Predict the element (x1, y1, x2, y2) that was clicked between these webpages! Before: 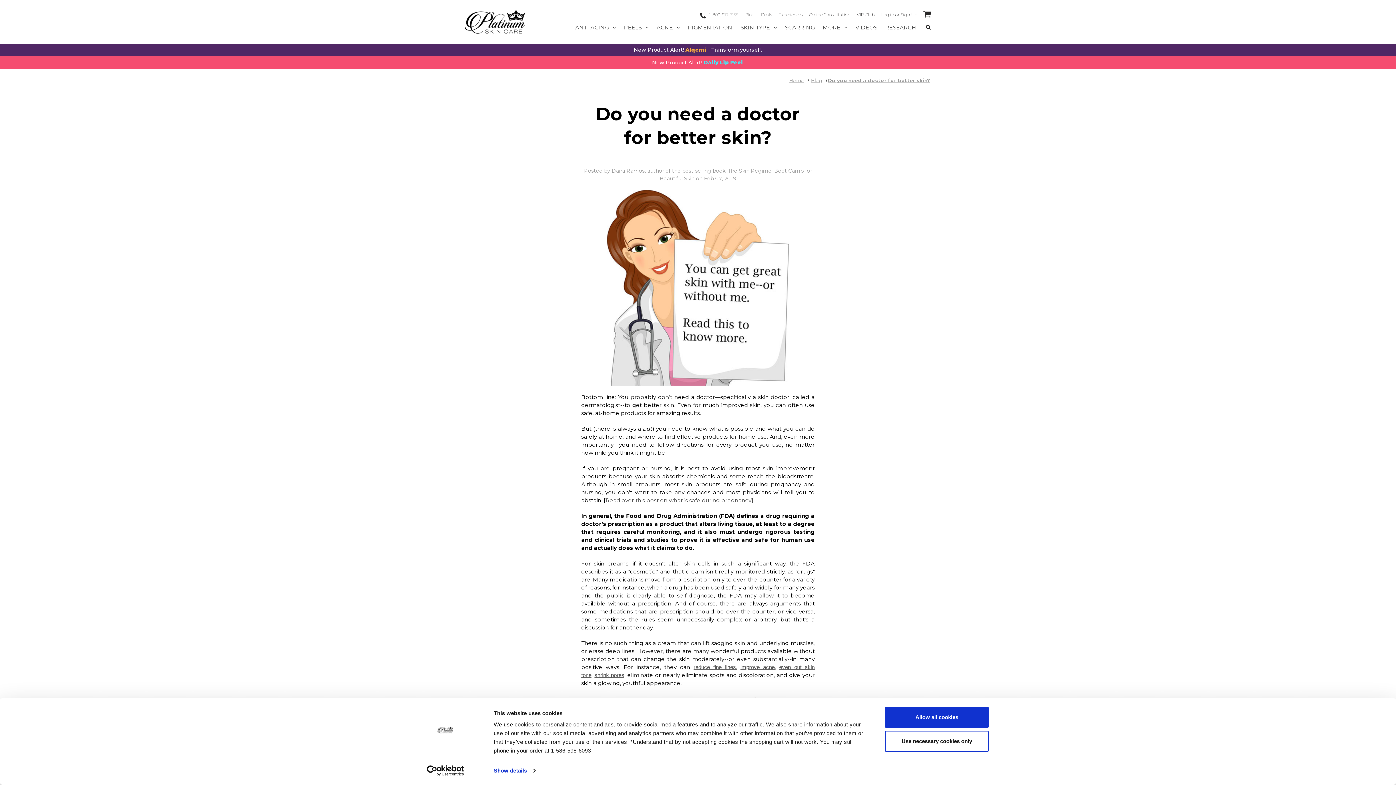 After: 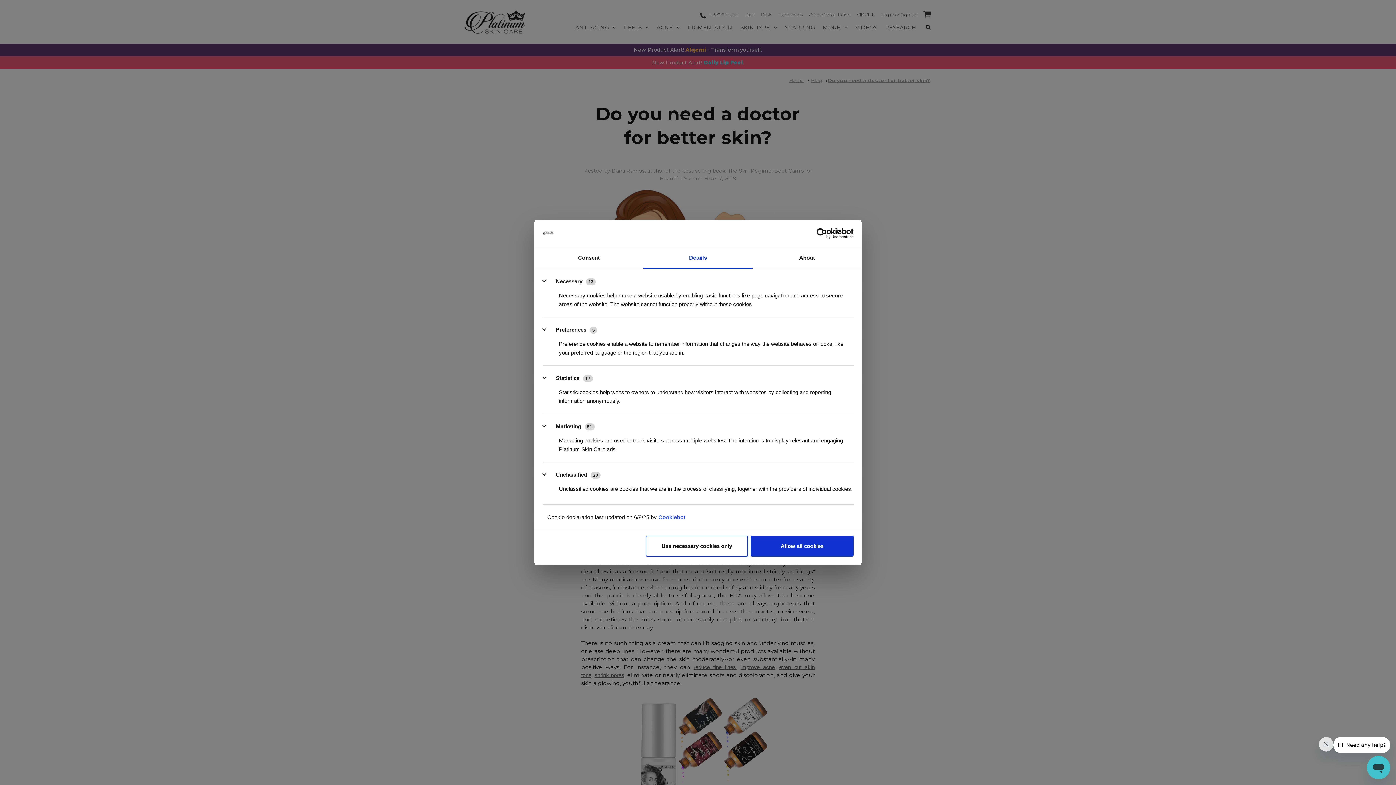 Action: bbox: (493, 765, 535, 776) label: Show details